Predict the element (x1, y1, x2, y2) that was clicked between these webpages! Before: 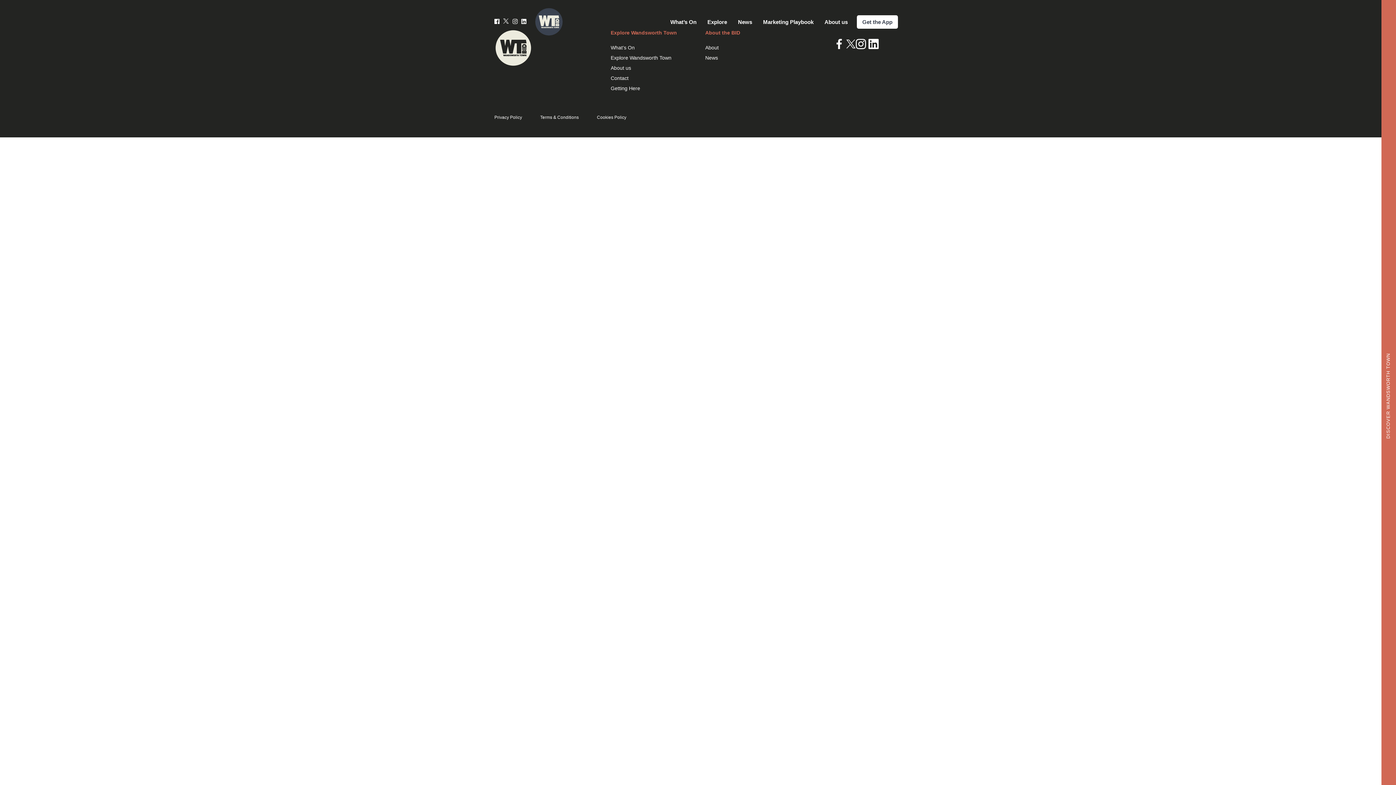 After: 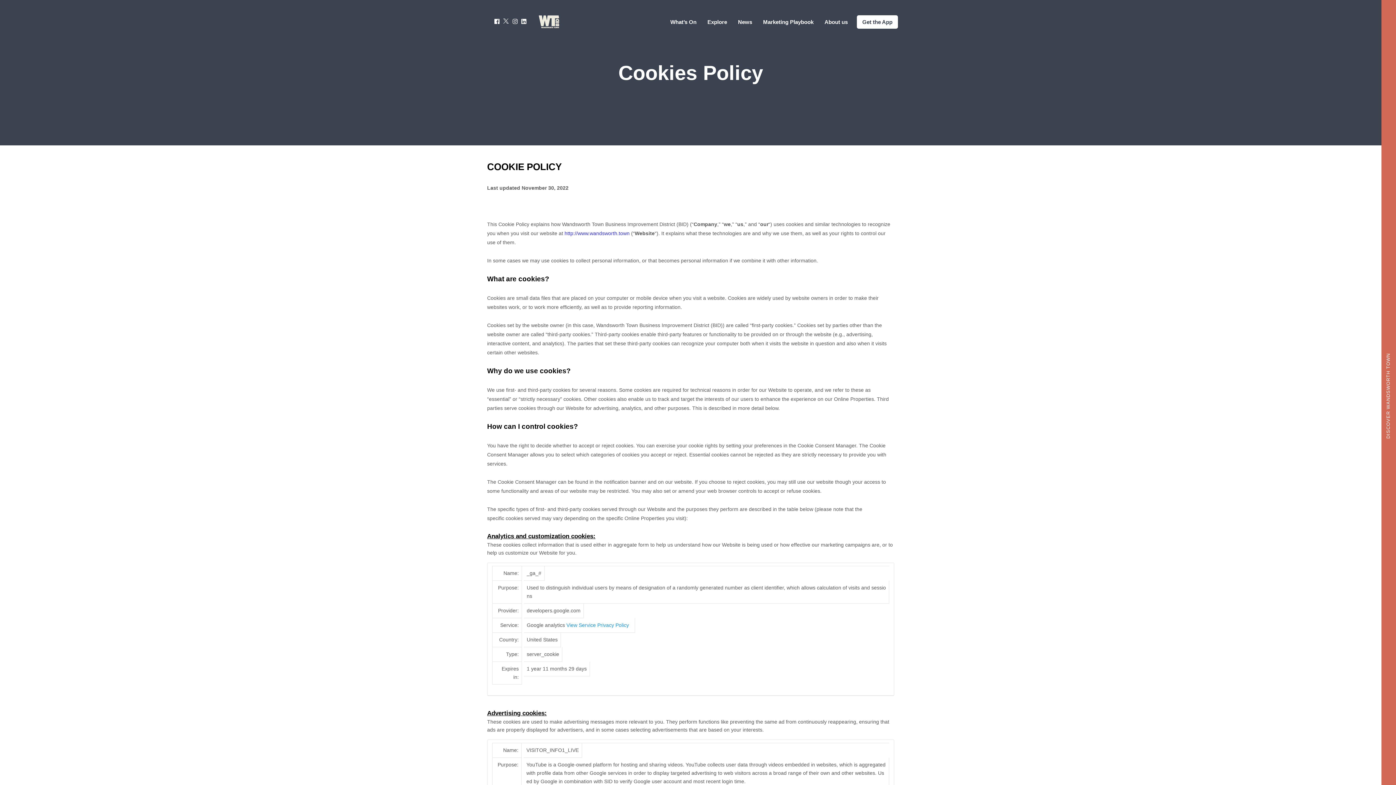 Action: bbox: (597, 114, 626, 120) label: Cookies Policy